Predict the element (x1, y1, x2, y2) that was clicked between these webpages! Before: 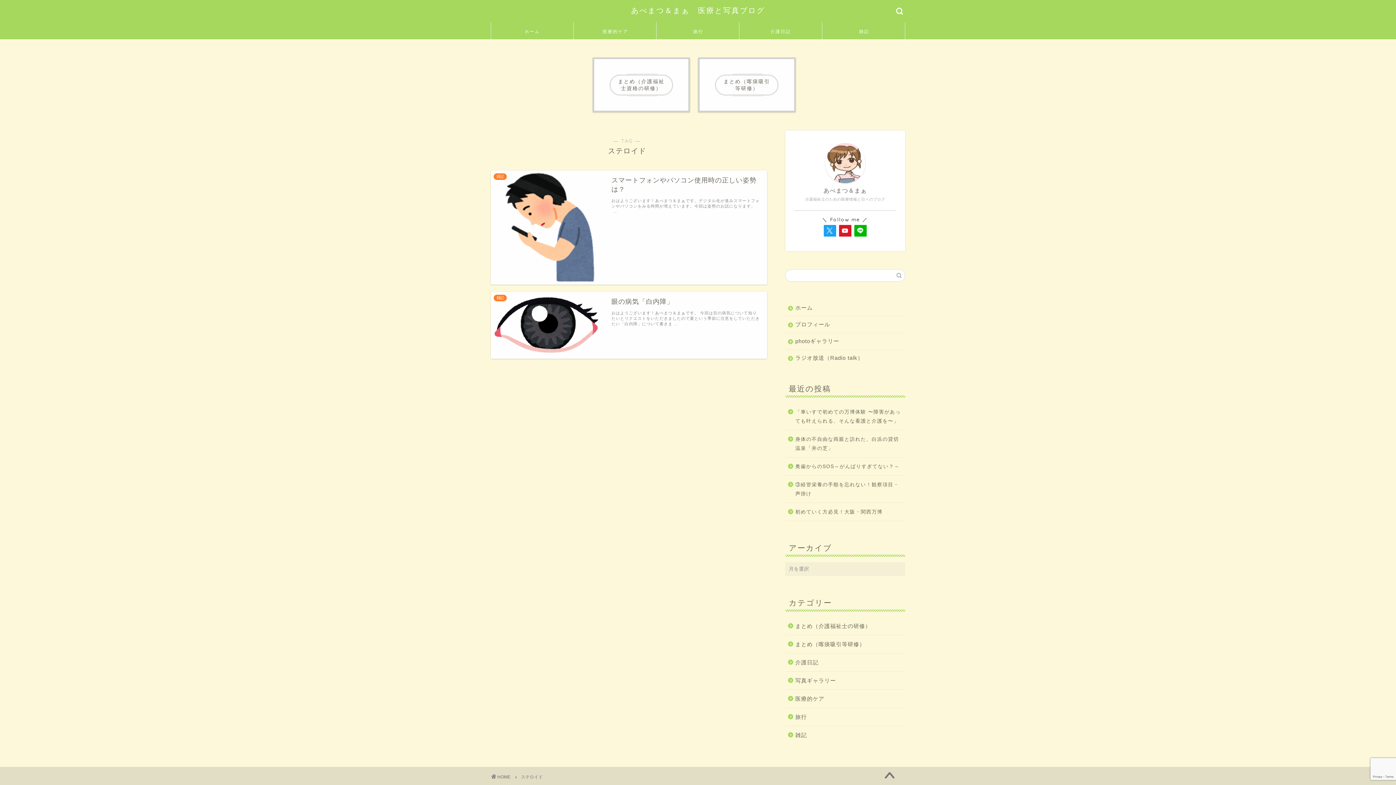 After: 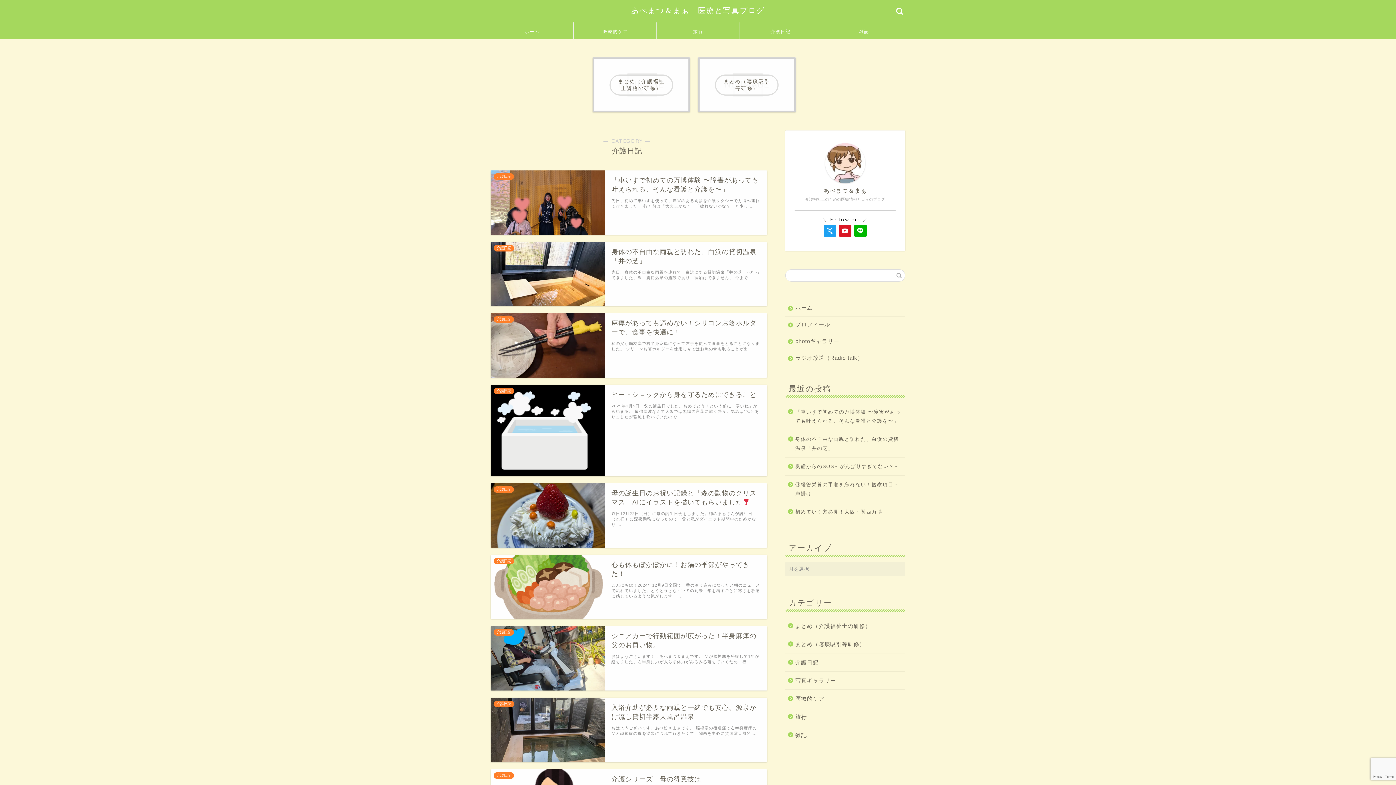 Action: bbox: (785, 653, 904, 671) label: 介護日記